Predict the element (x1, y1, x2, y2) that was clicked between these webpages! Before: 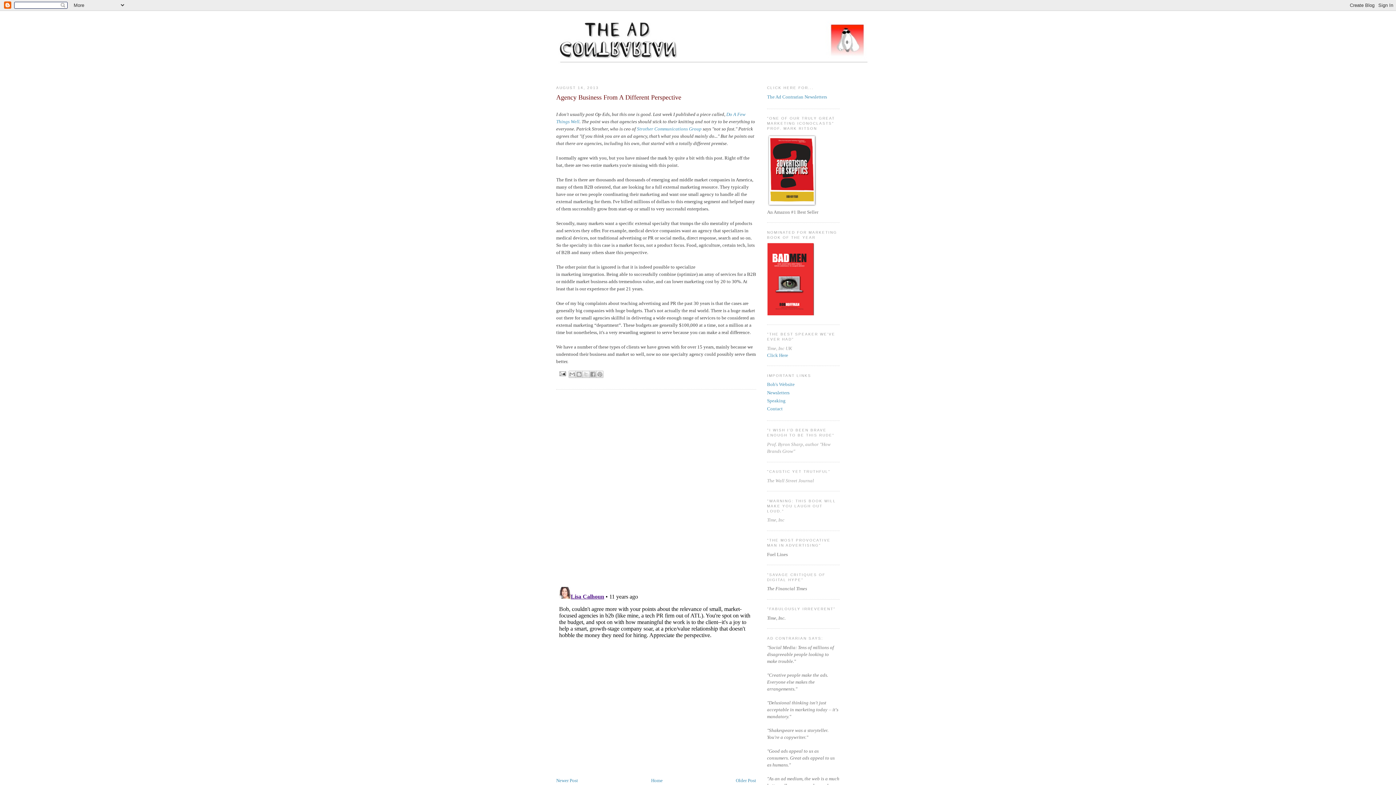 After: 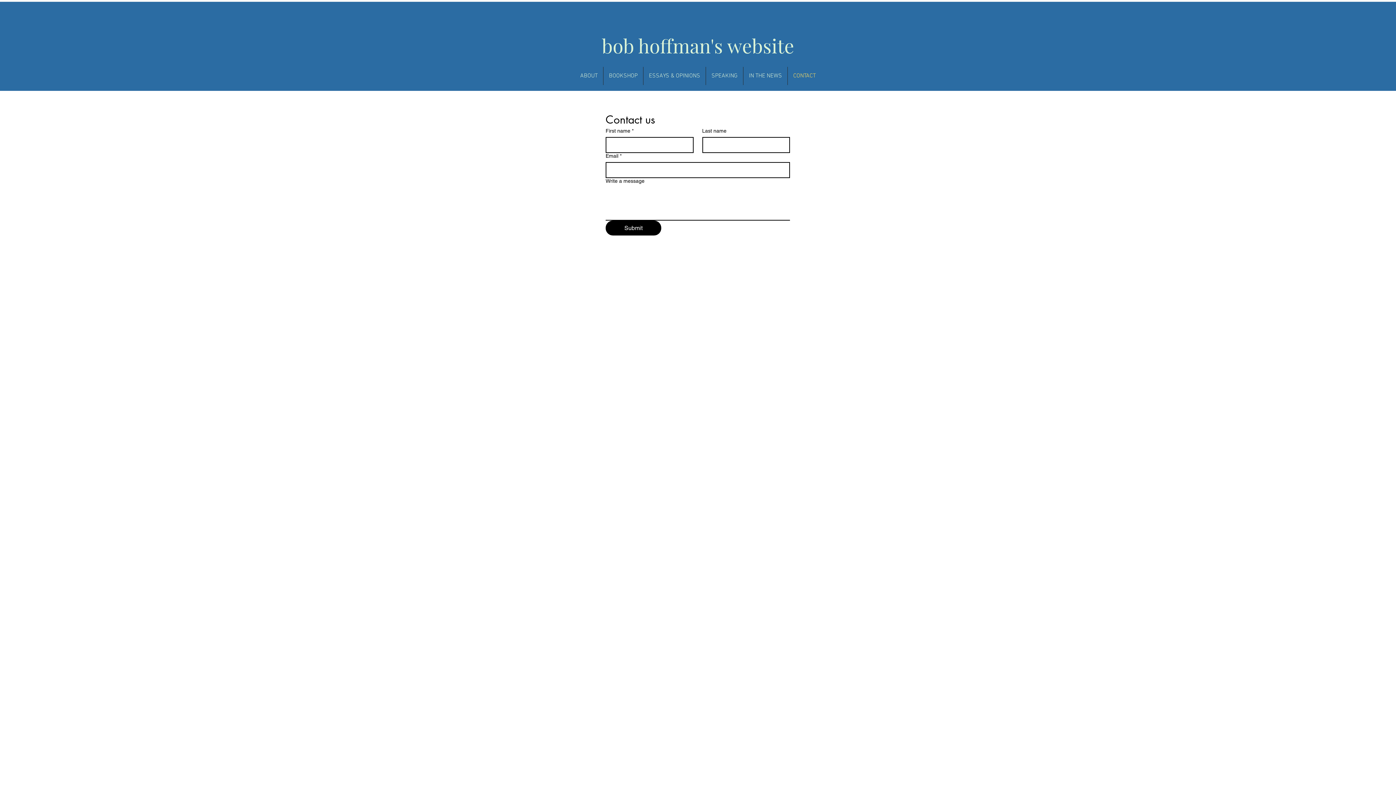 Action: label: Contact bbox: (767, 406, 782, 411)